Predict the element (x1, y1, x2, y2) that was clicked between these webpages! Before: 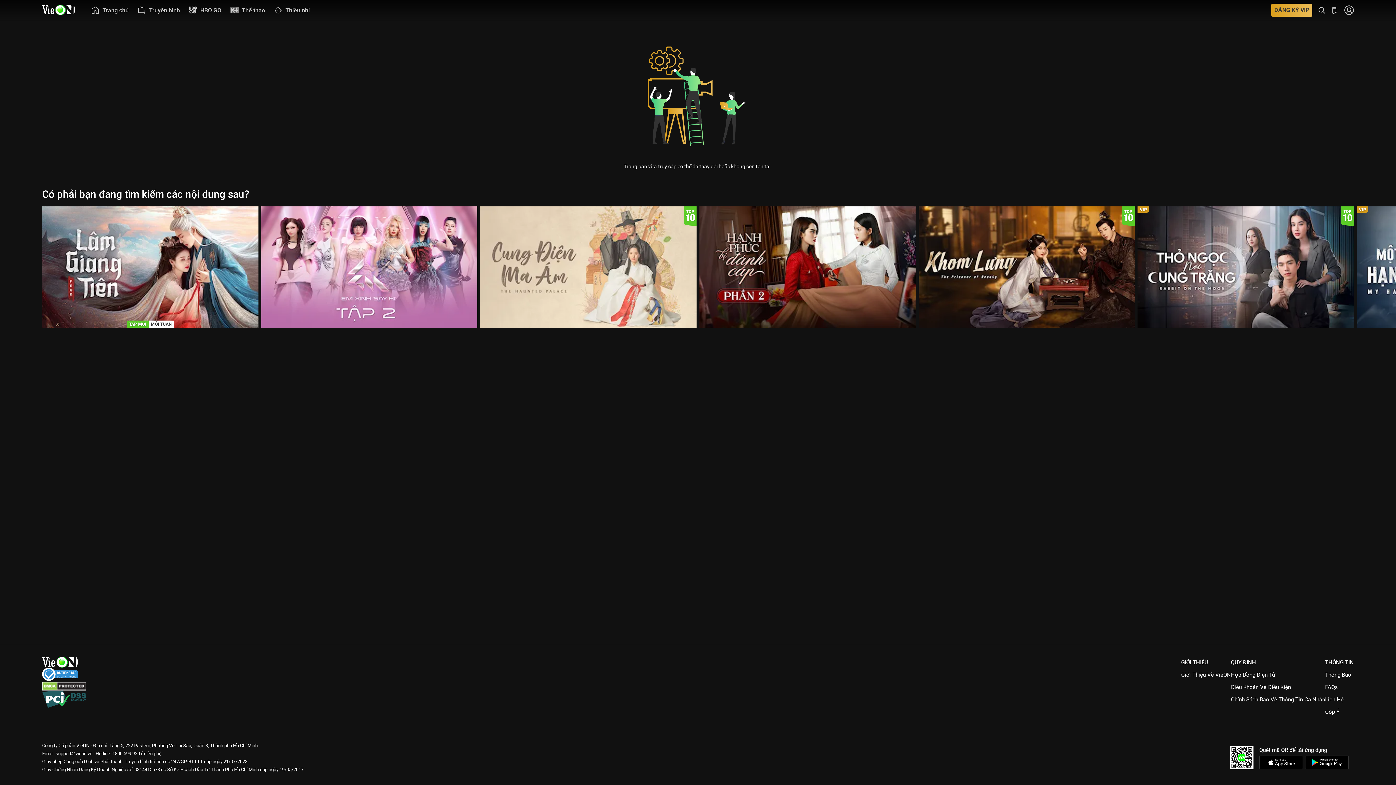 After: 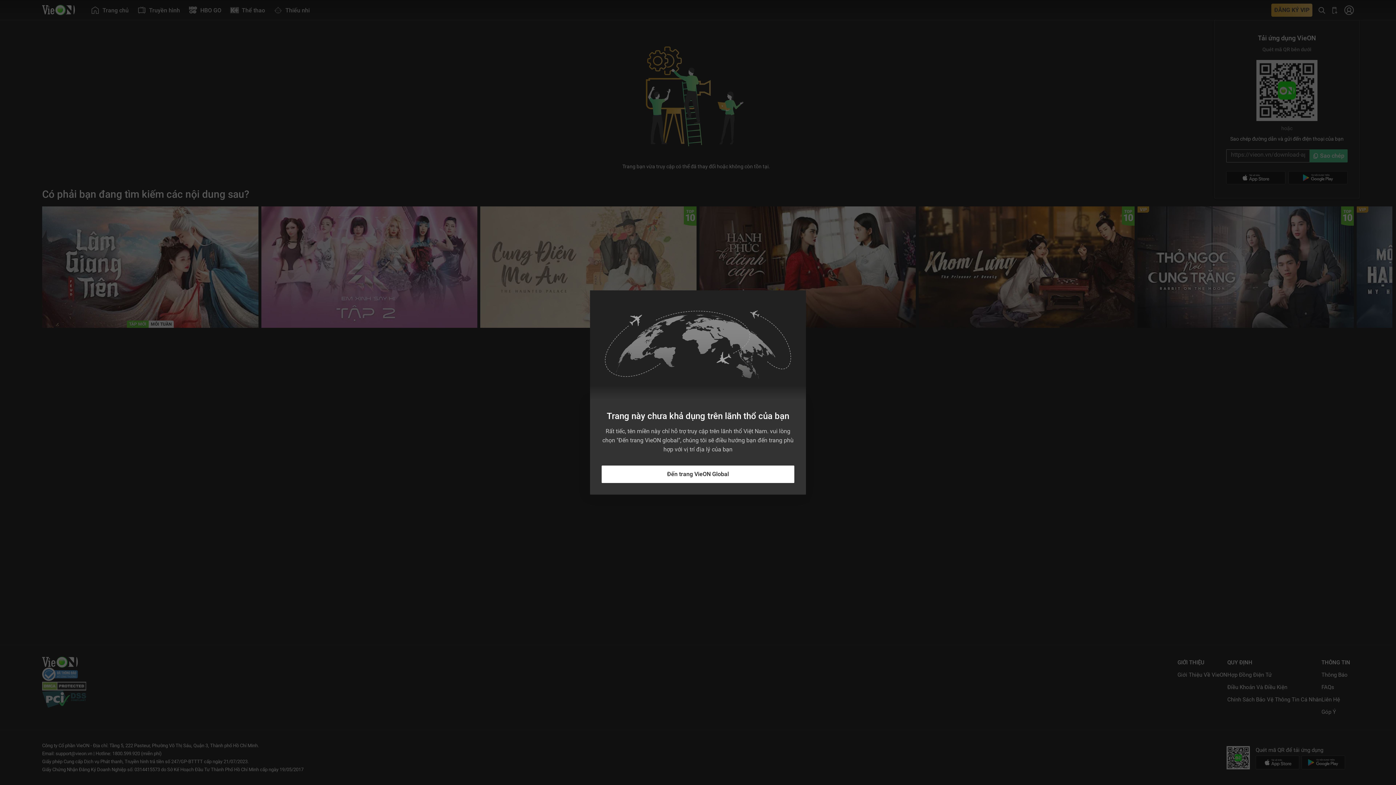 Action: label: Bấm để tải ứng dụng VieON bbox: (1331, 0, 1338, 20)